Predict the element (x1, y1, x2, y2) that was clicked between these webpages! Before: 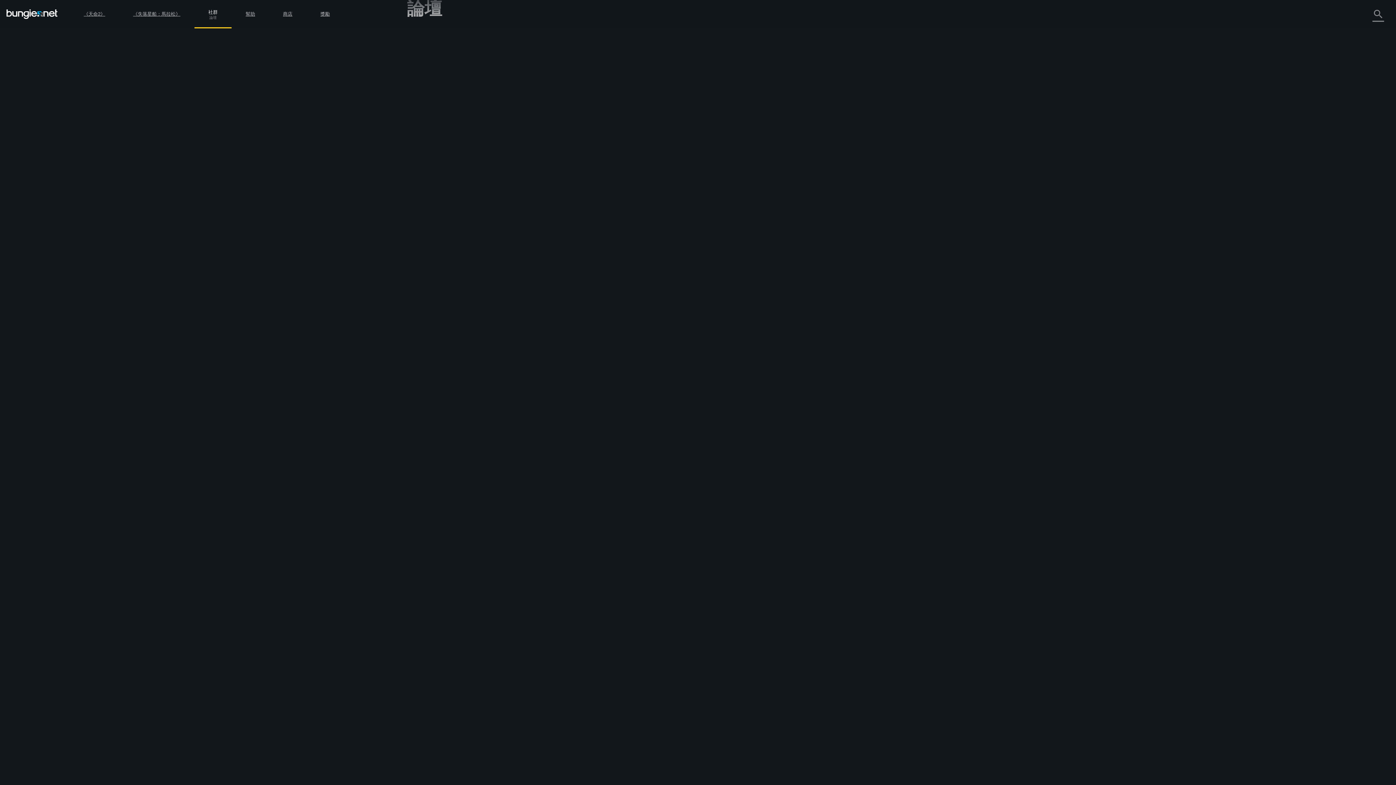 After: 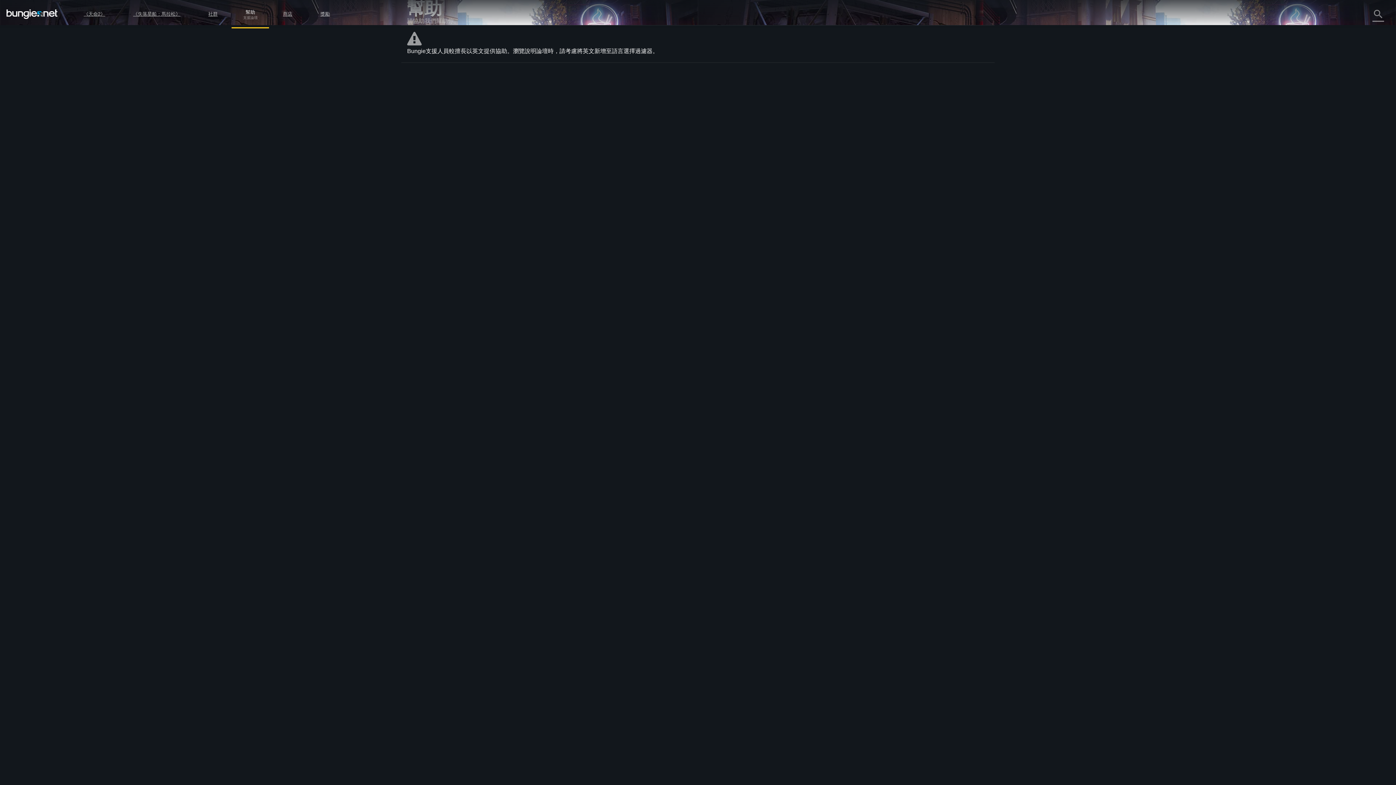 Action: bbox: (407, 105, 424, 111) label: 幫助